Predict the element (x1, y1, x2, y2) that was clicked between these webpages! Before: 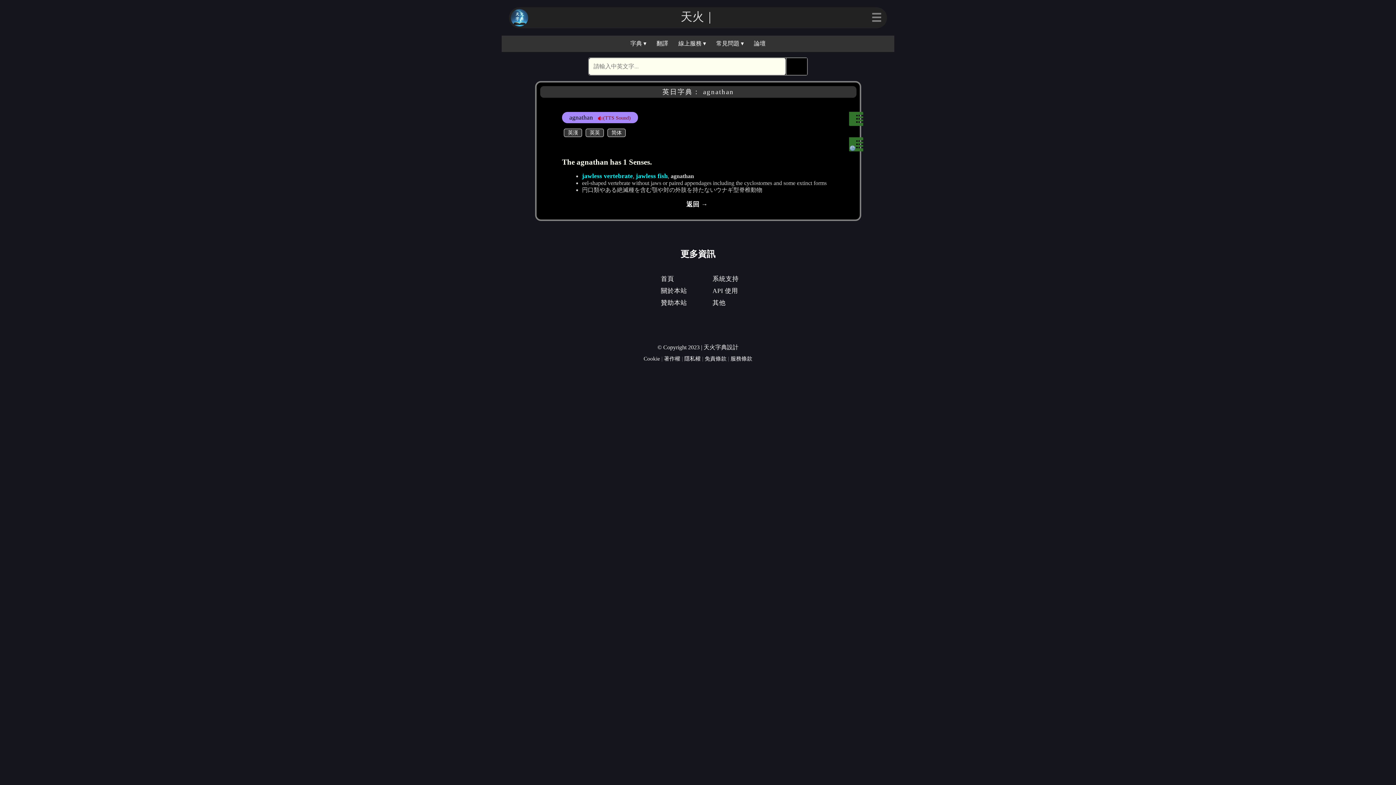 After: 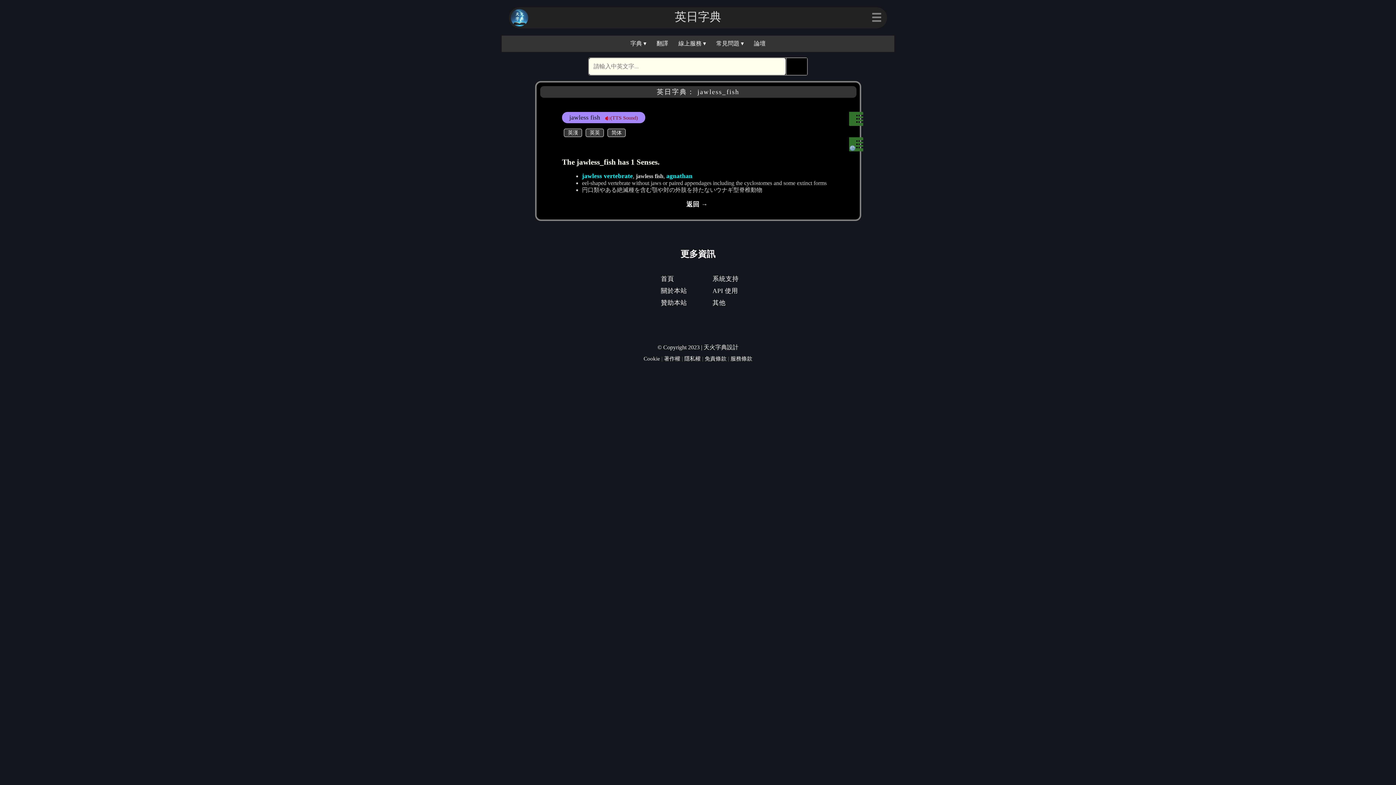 Action: label: jawless fish bbox: (636, 172, 668, 179)